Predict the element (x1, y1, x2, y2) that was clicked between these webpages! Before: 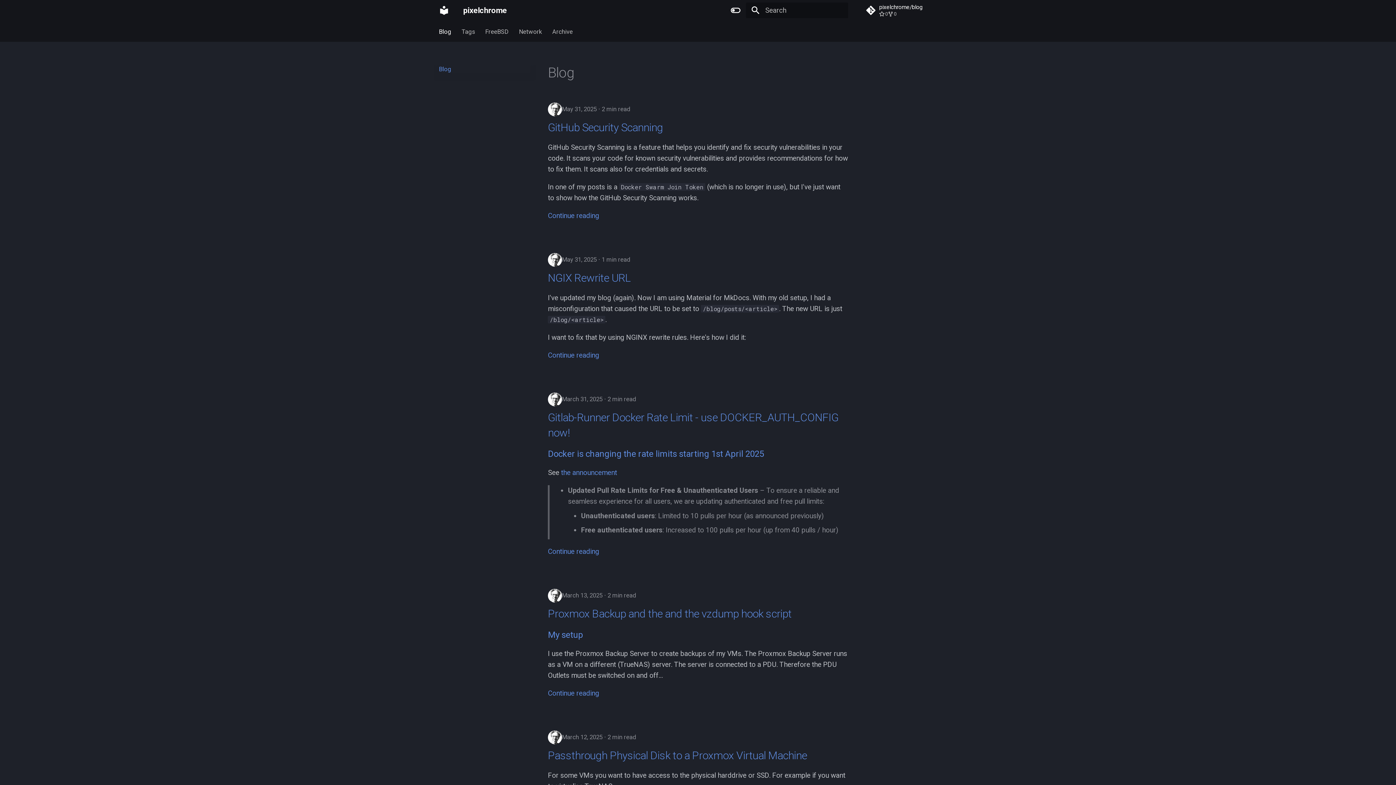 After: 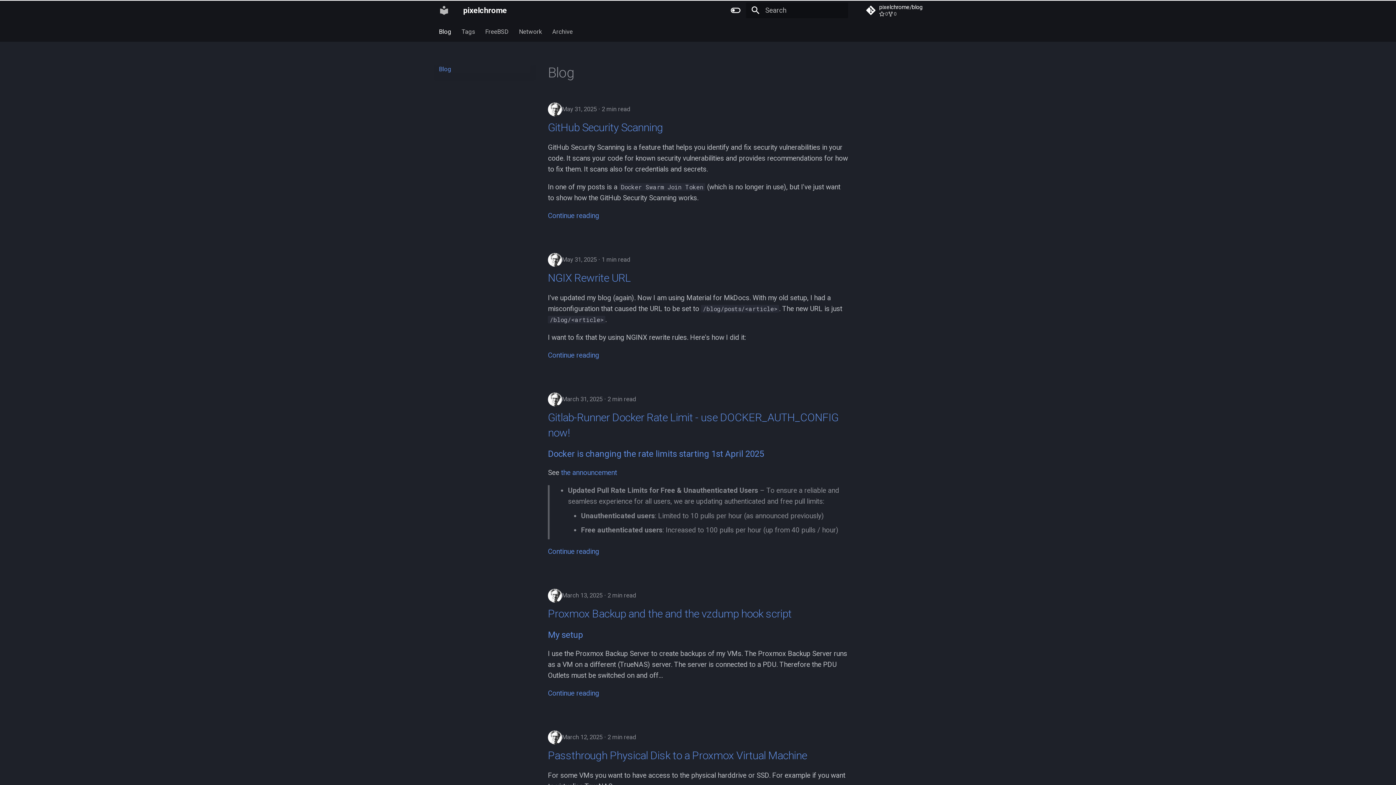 Action: label: pixelchrome bbox: (435, 1, 452, 19)